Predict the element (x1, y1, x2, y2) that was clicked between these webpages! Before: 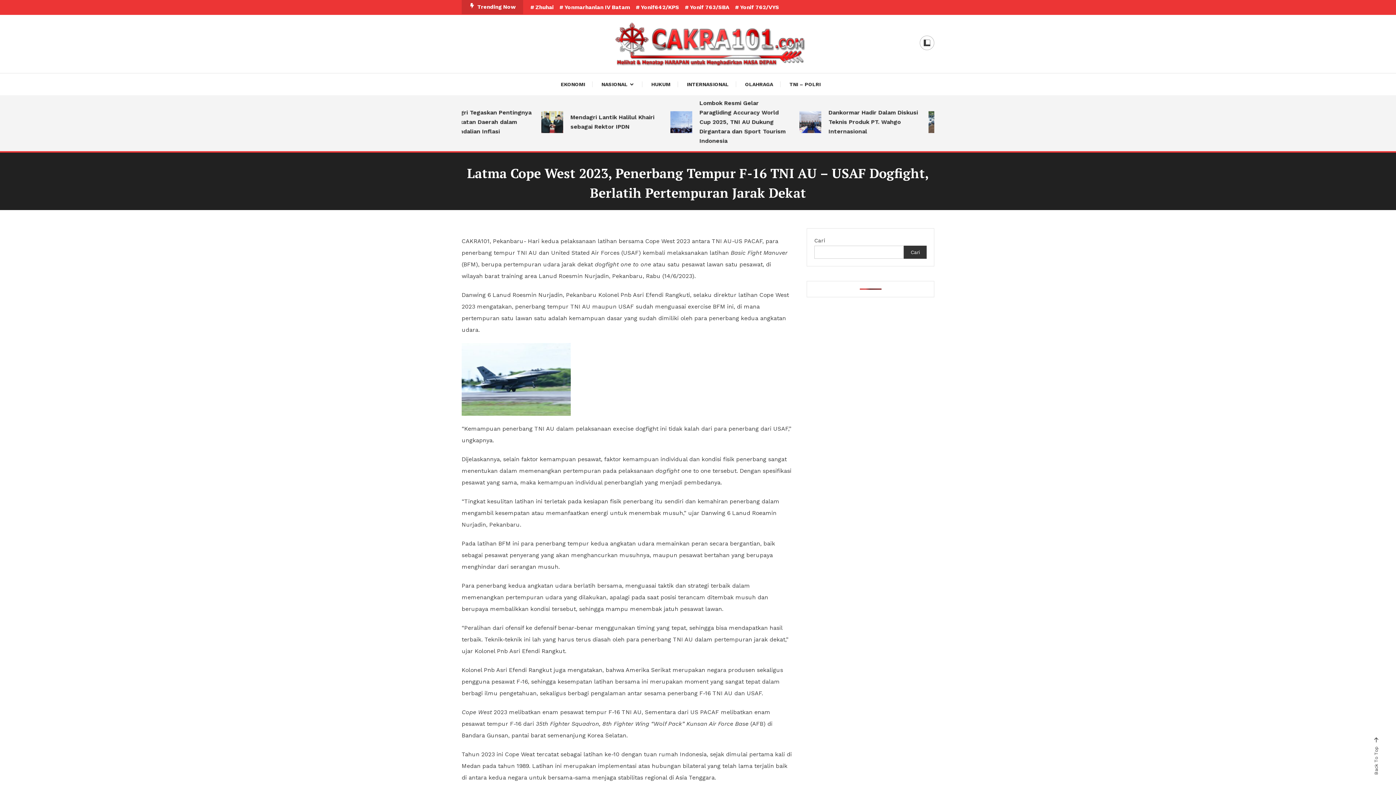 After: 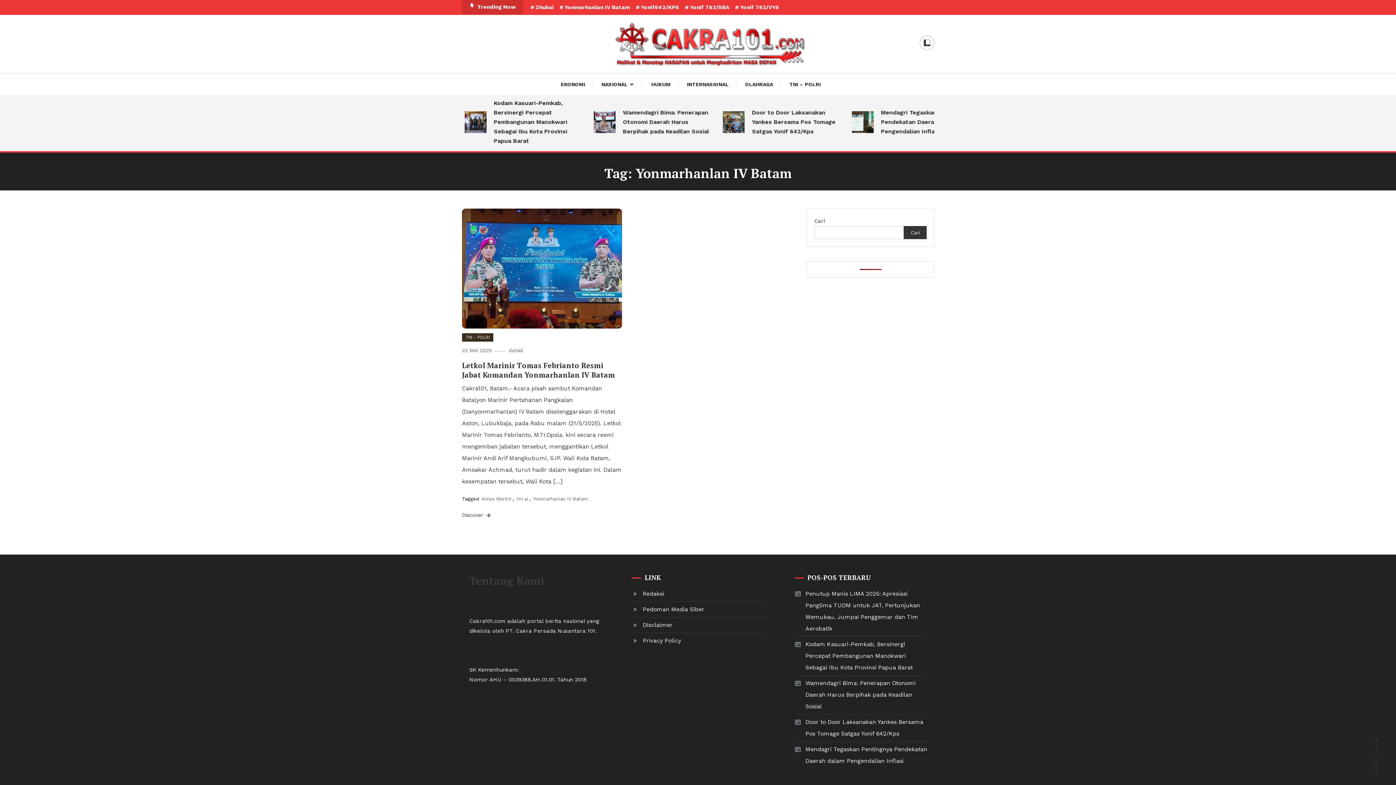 Action: label: Yonmarhanlan IV Batam bbox: (559, 4, 630, 10)